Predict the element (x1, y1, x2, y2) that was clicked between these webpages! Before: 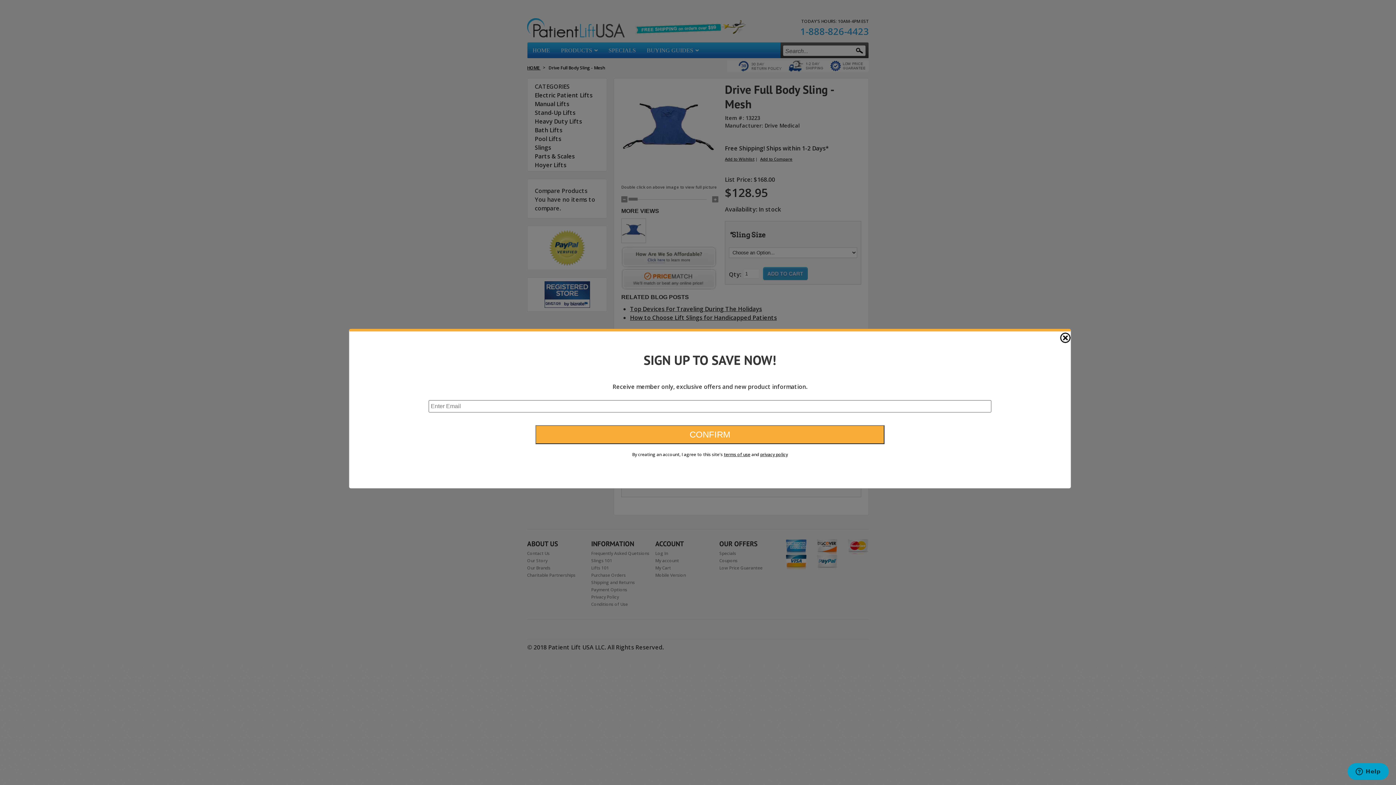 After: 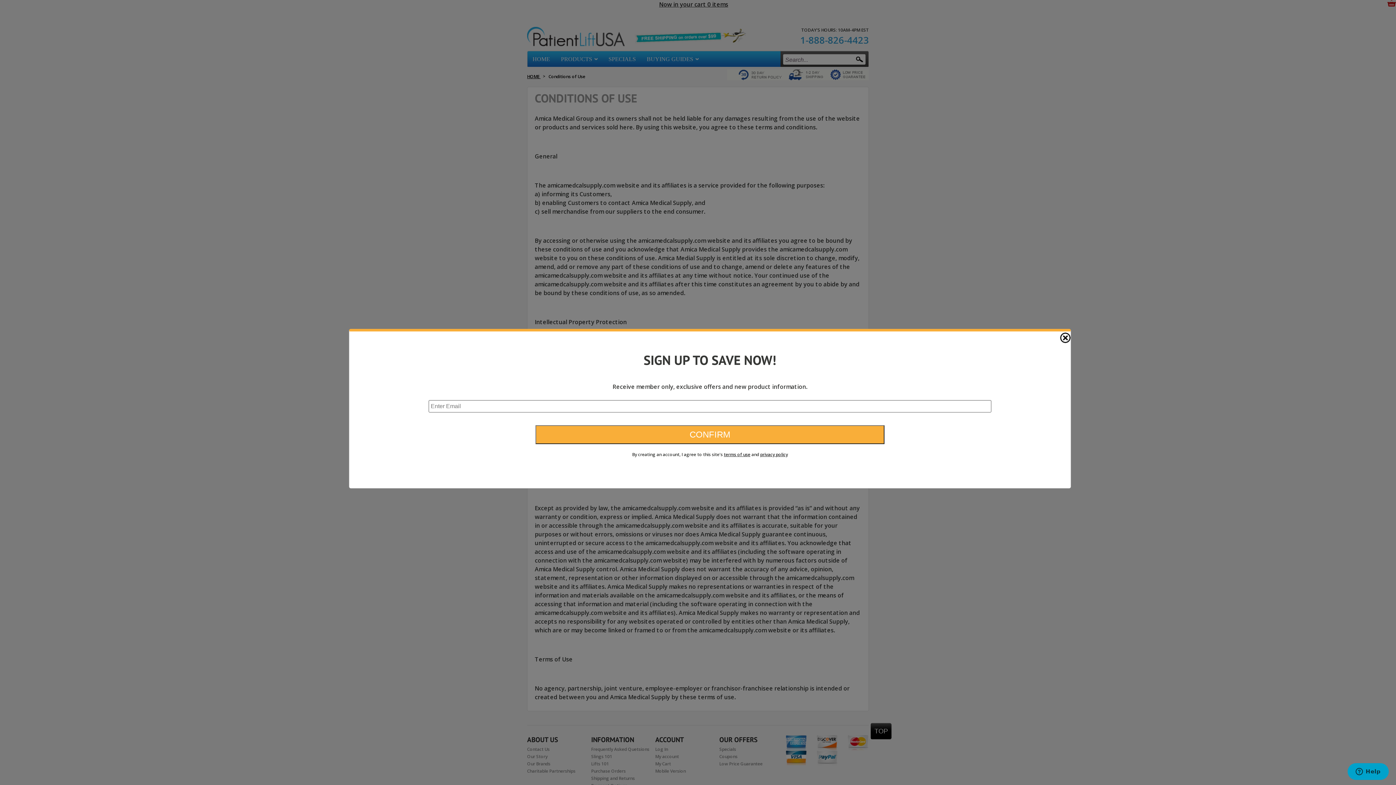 Action: bbox: (724, 451, 750, 457) label: terms of use